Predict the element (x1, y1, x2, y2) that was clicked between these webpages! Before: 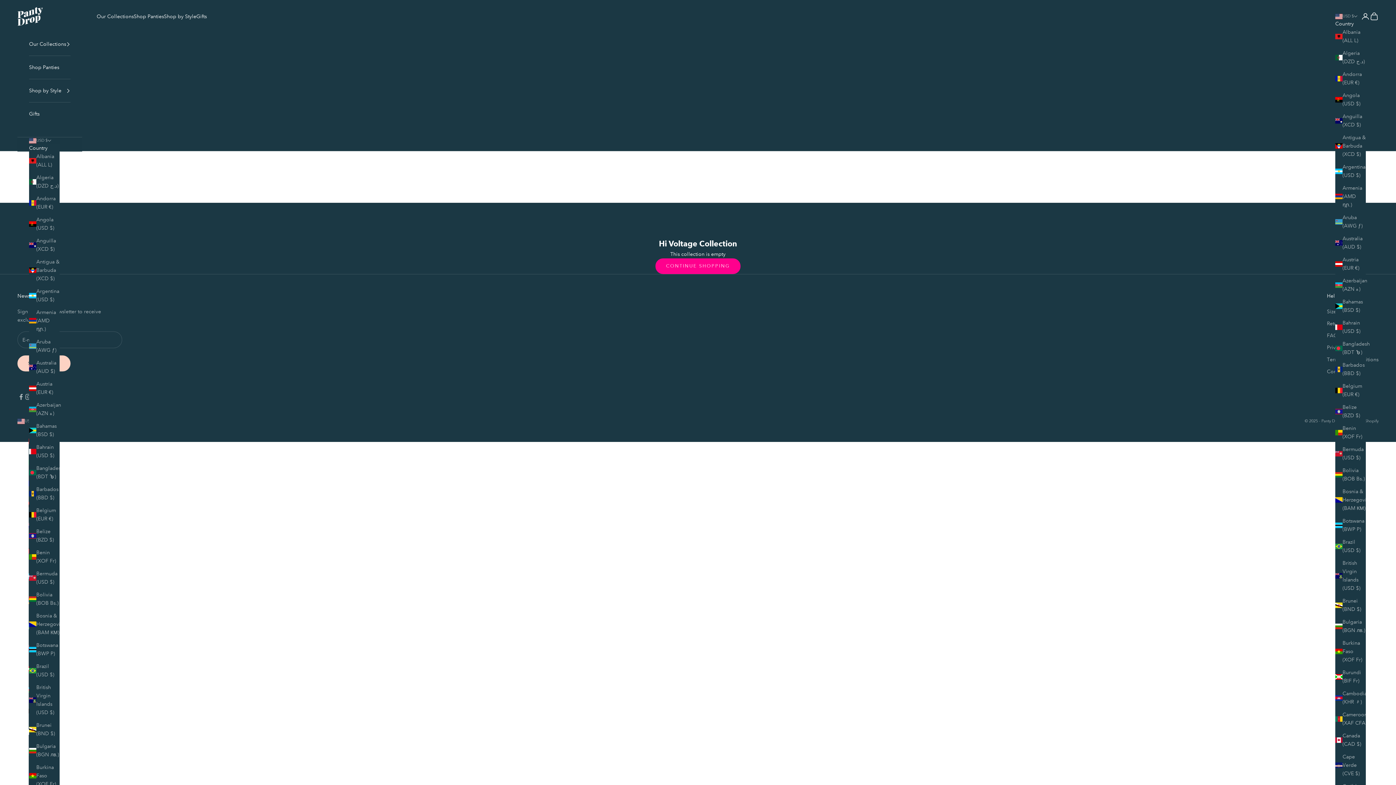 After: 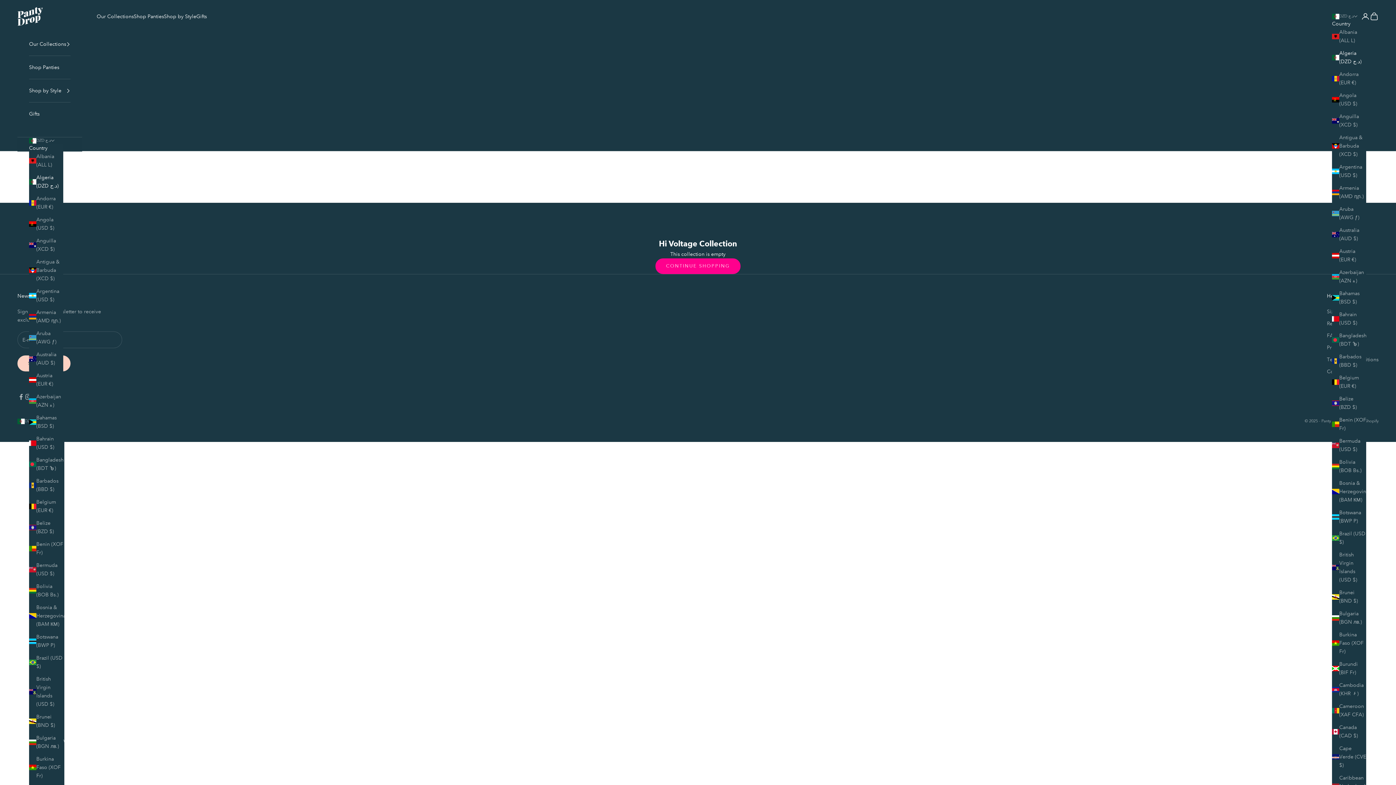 Action: label: Algeria (DZD د.ج) bbox: (1335, 49, 1366, 65)